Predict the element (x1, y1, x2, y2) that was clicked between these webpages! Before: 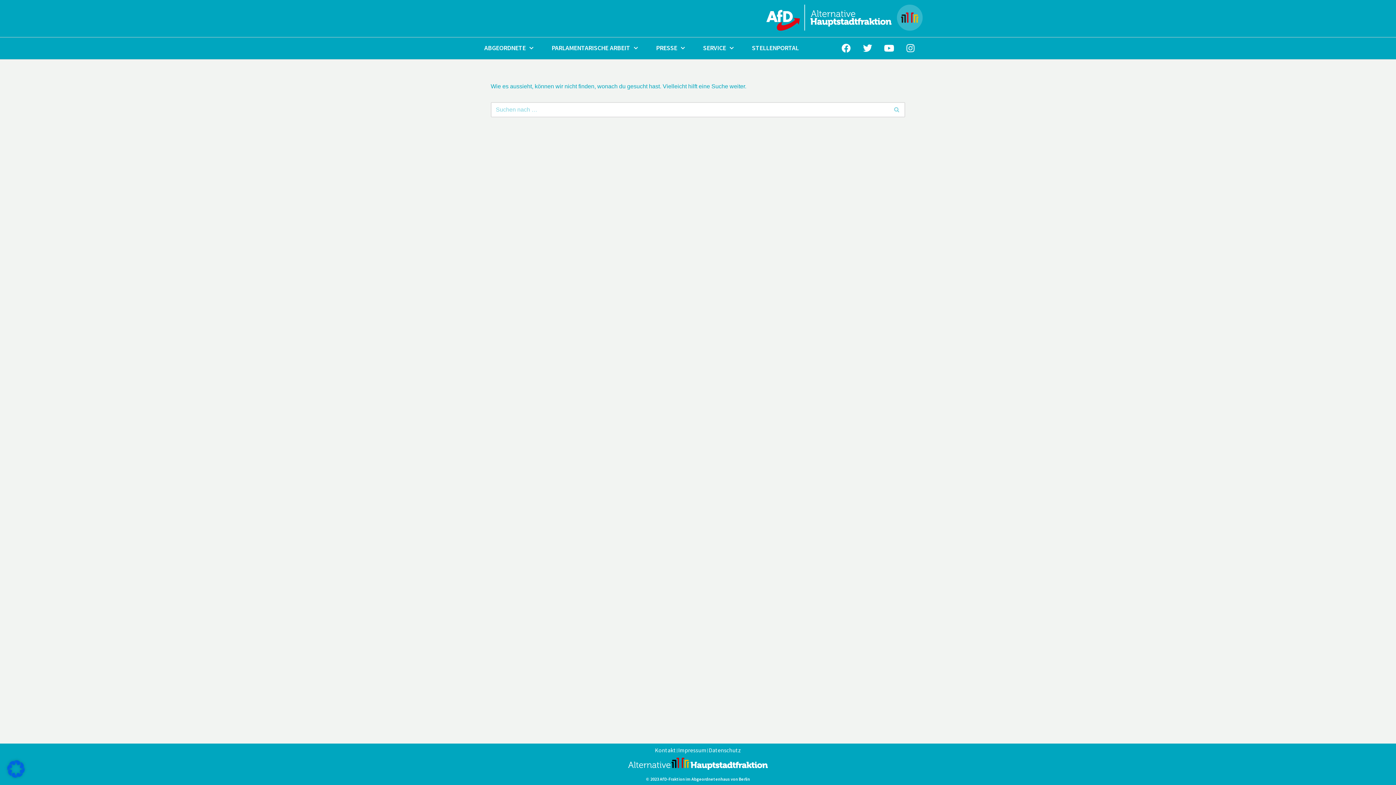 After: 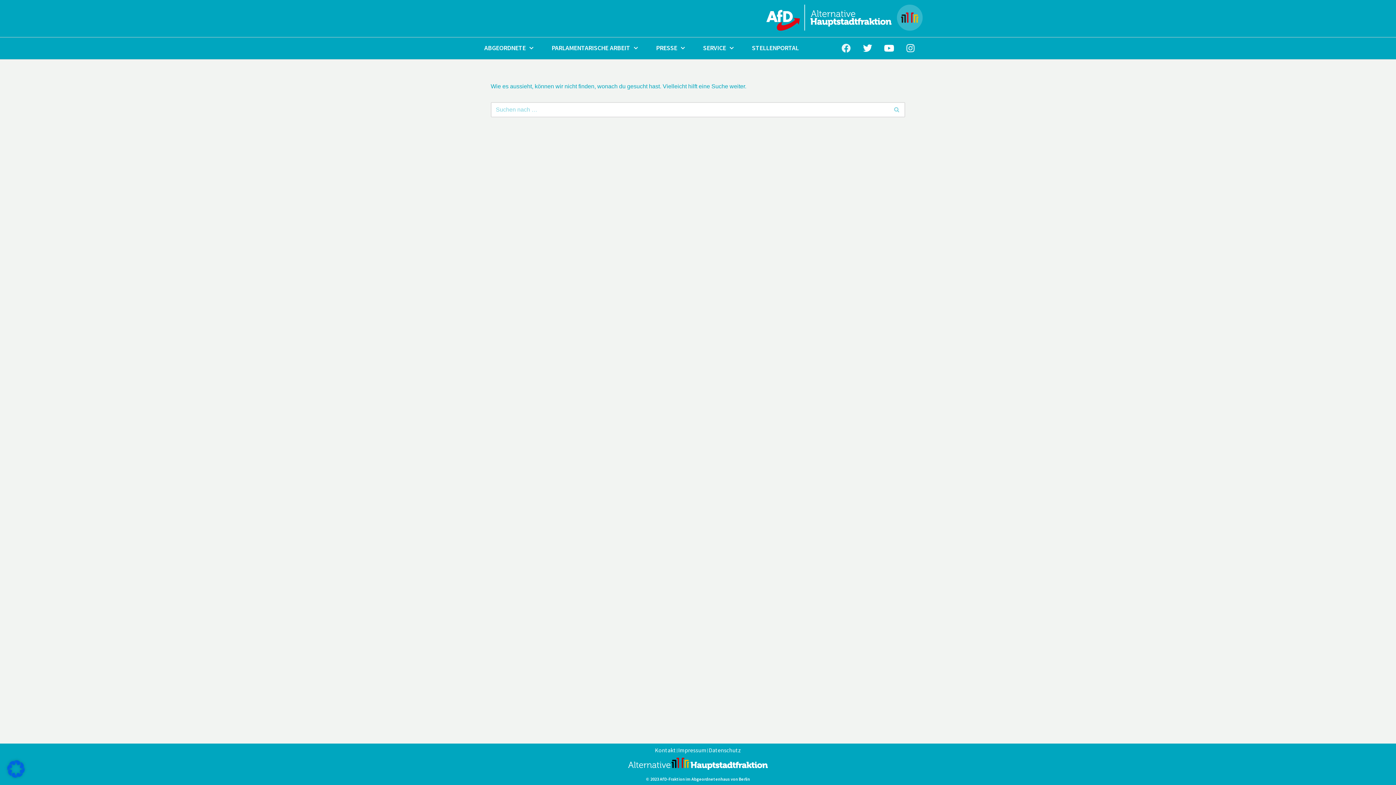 Action: bbox: (837, 39, 855, 57) label: Facebook